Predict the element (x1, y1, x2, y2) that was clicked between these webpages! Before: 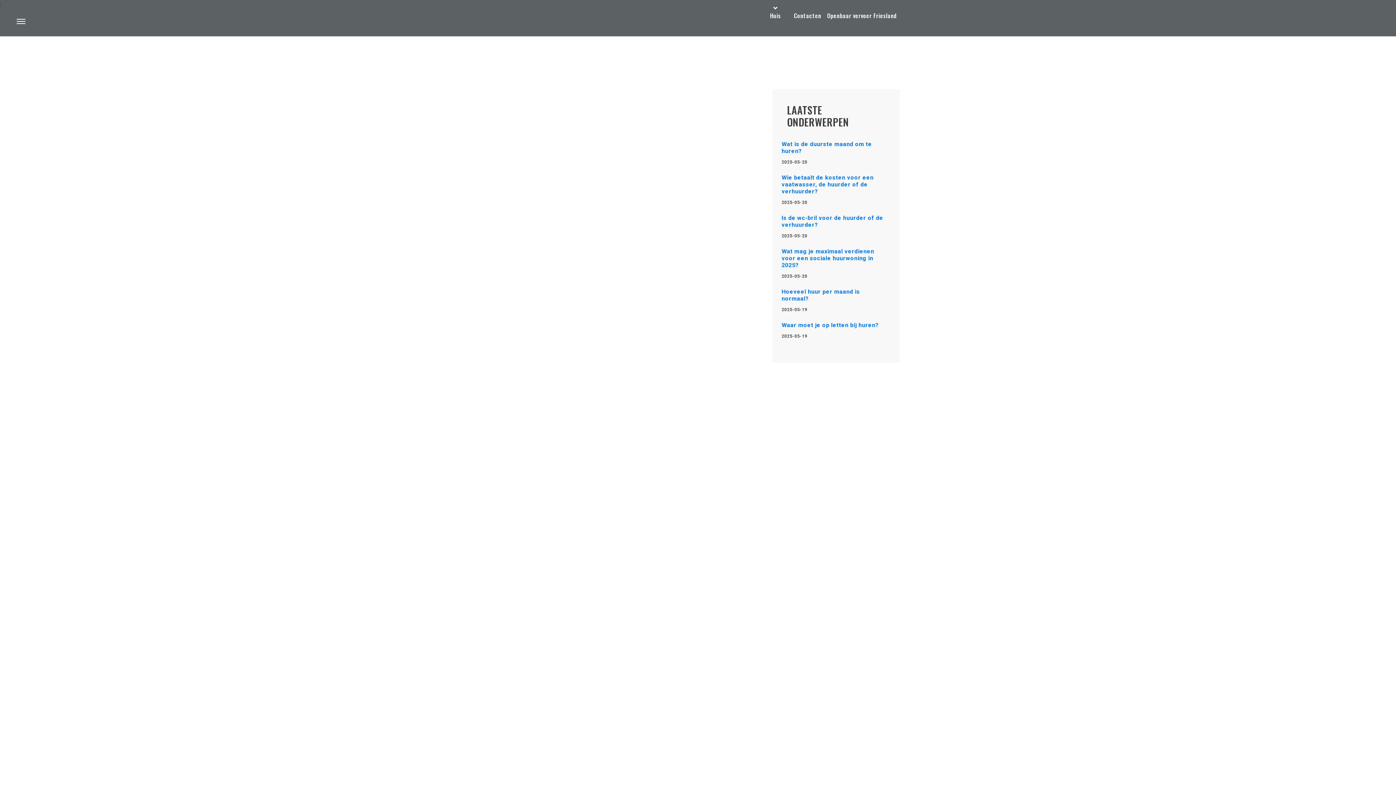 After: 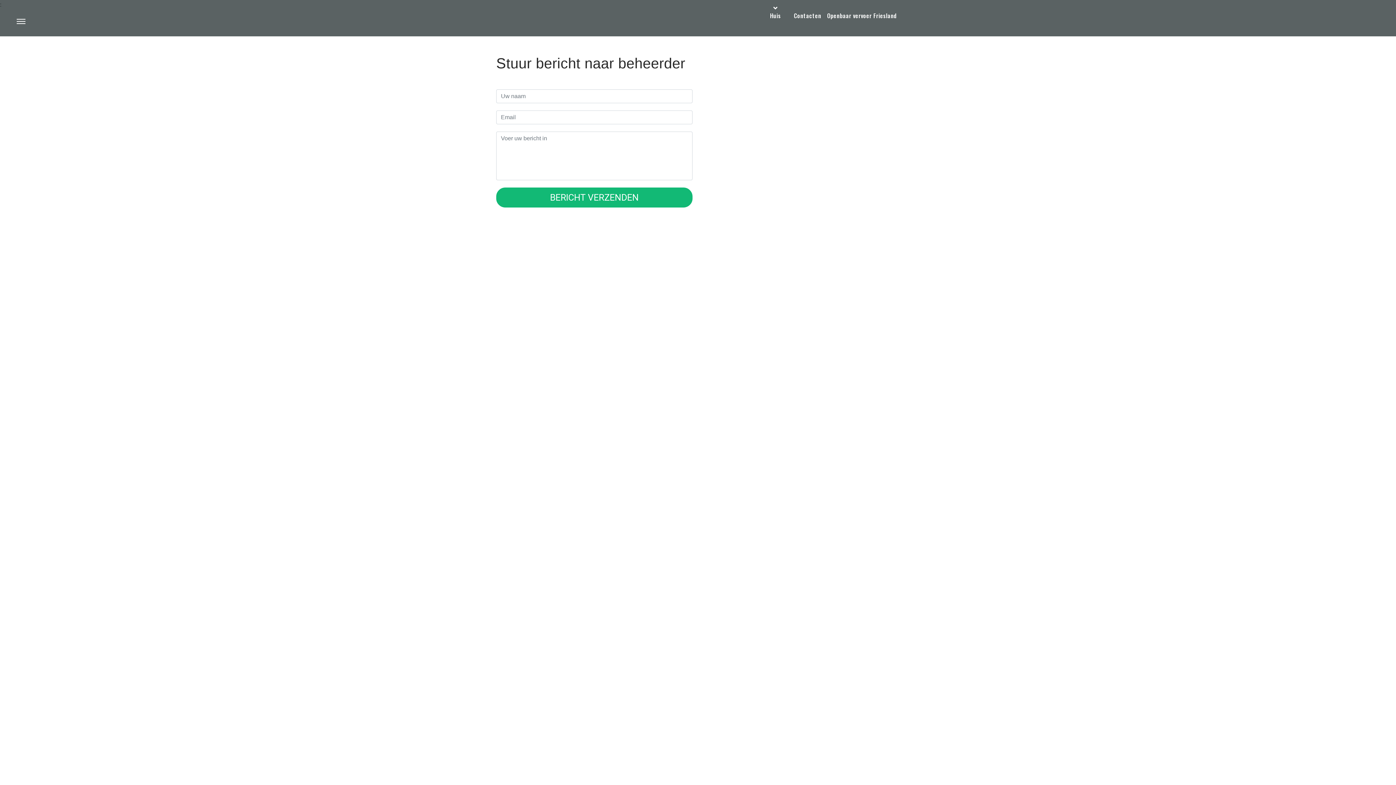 Action: bbox: (791, 10, 824, 20) label: Contacten